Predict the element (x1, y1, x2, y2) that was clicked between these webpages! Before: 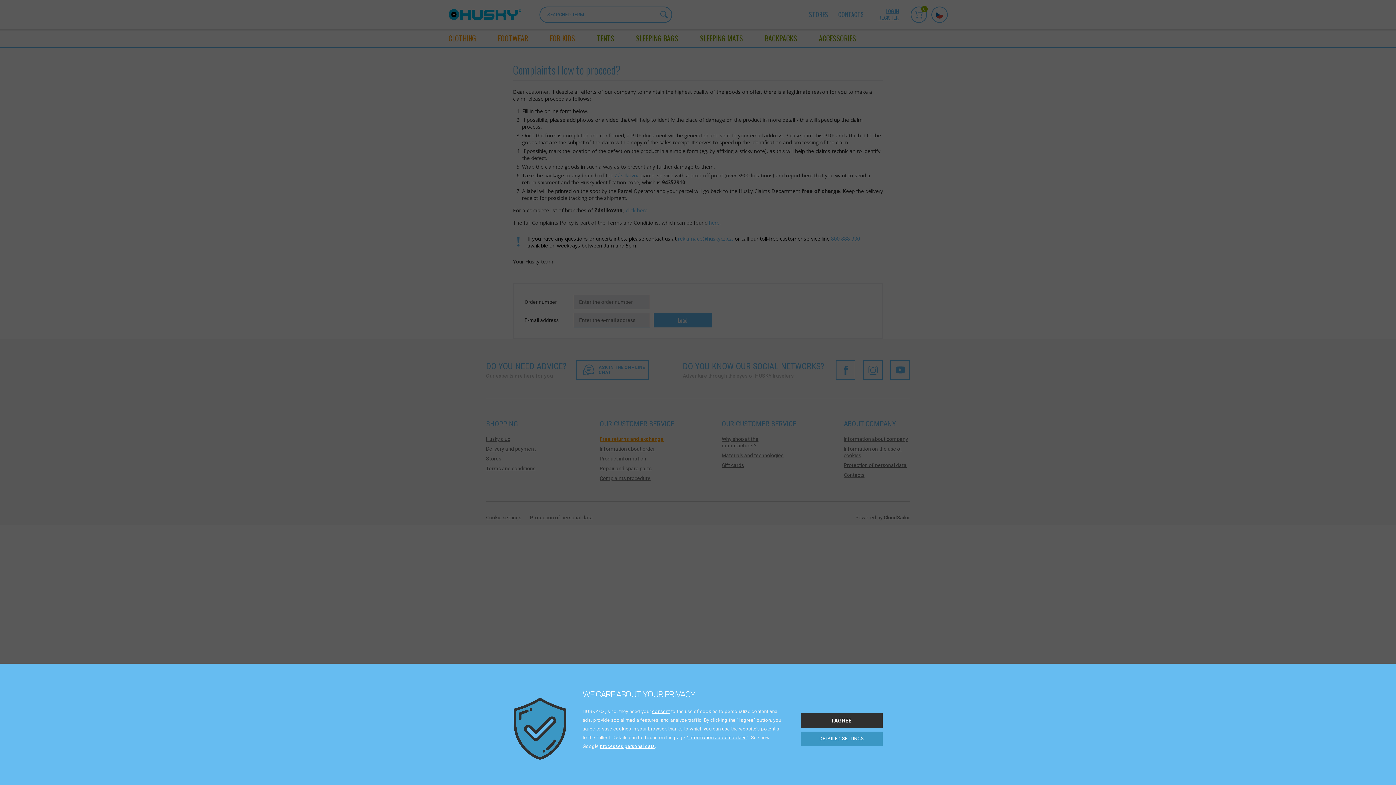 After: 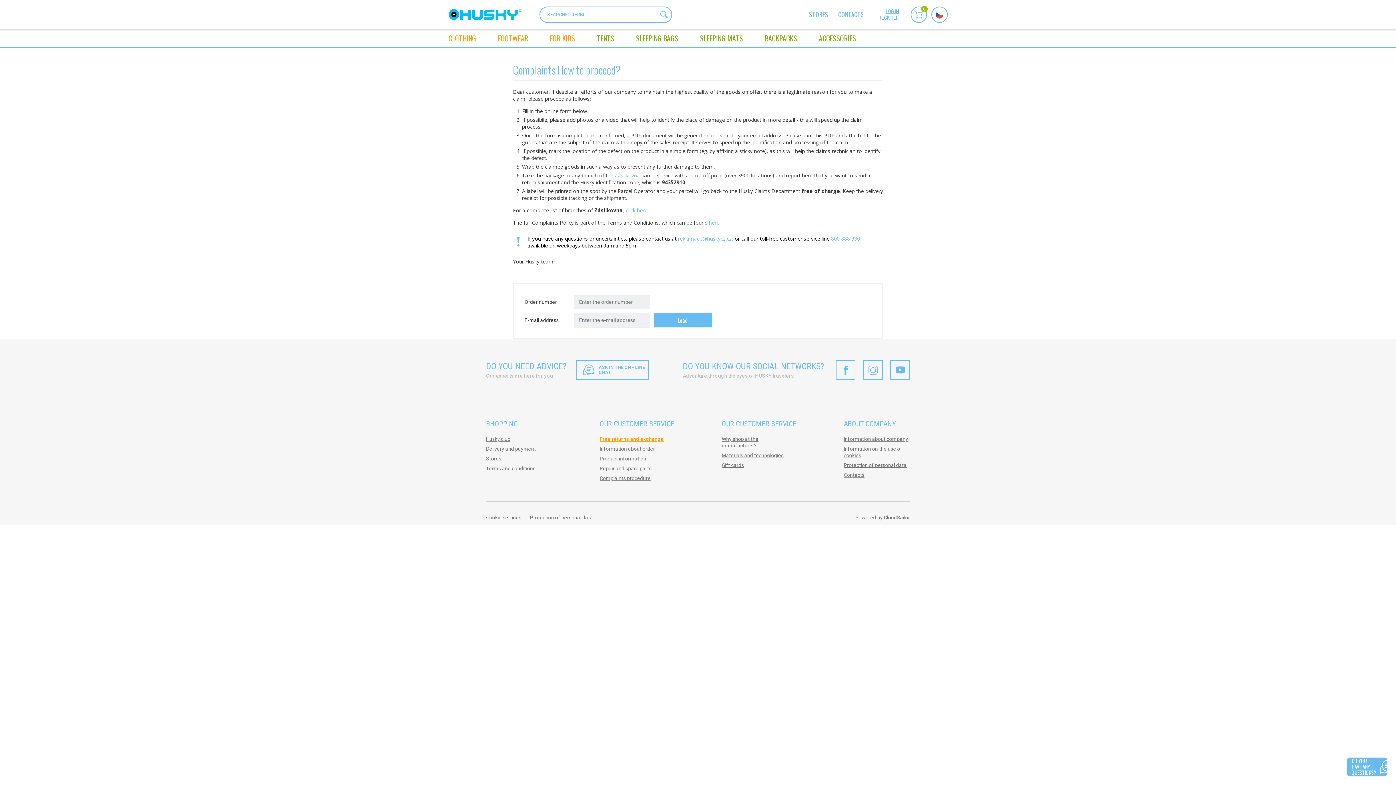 Action: label: I AGREE bbox: (800, 713, 882, 728)